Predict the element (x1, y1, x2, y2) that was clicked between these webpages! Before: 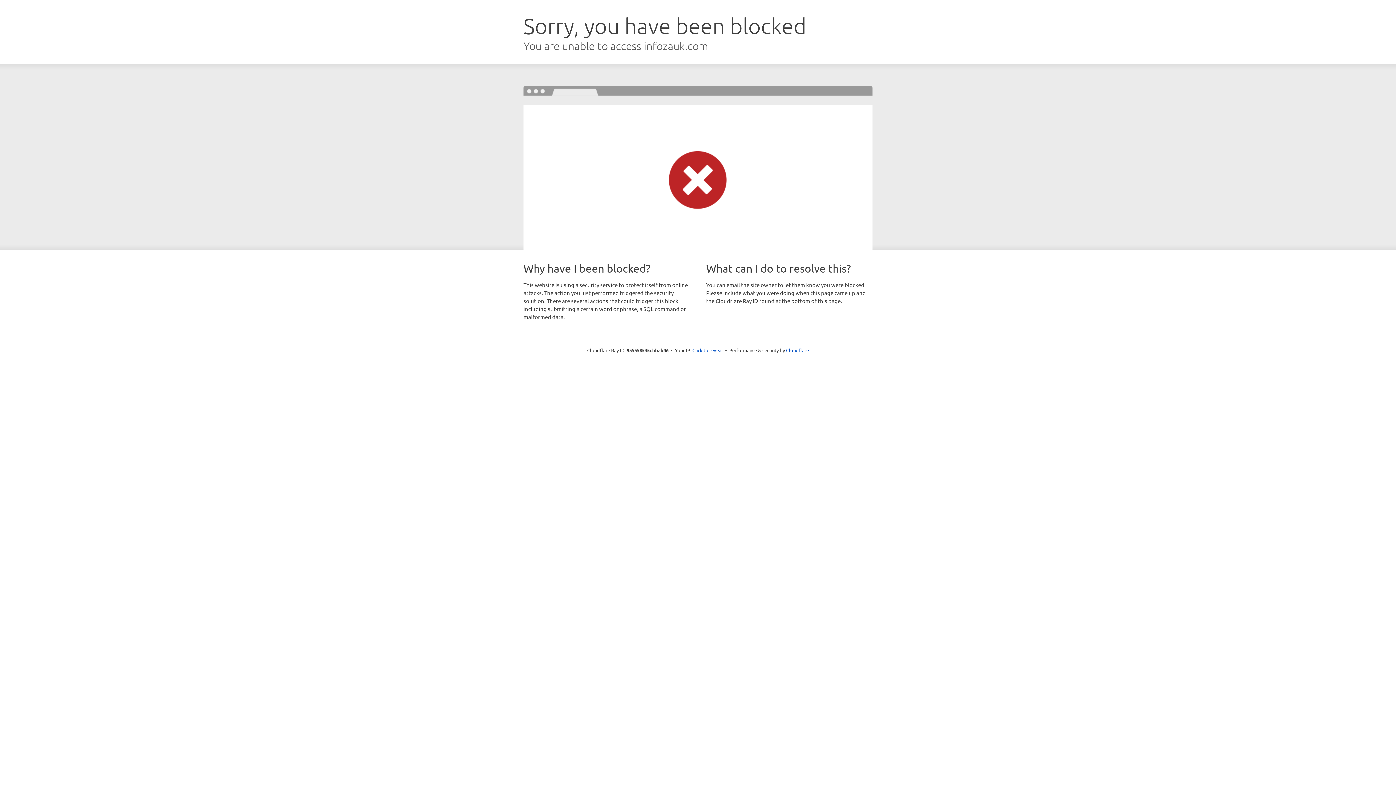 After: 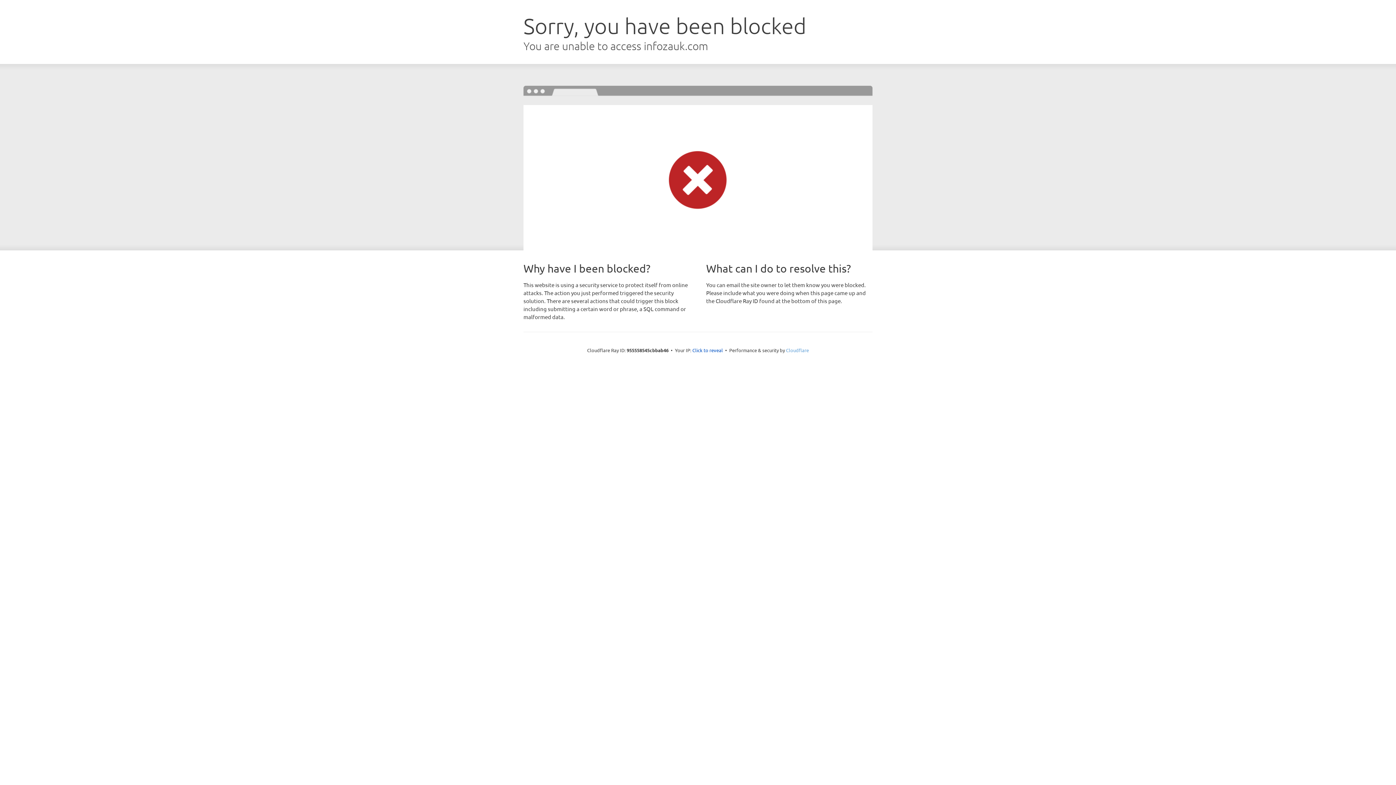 Action: bbox: (786, 347, 809, 353) label: Cloudflare